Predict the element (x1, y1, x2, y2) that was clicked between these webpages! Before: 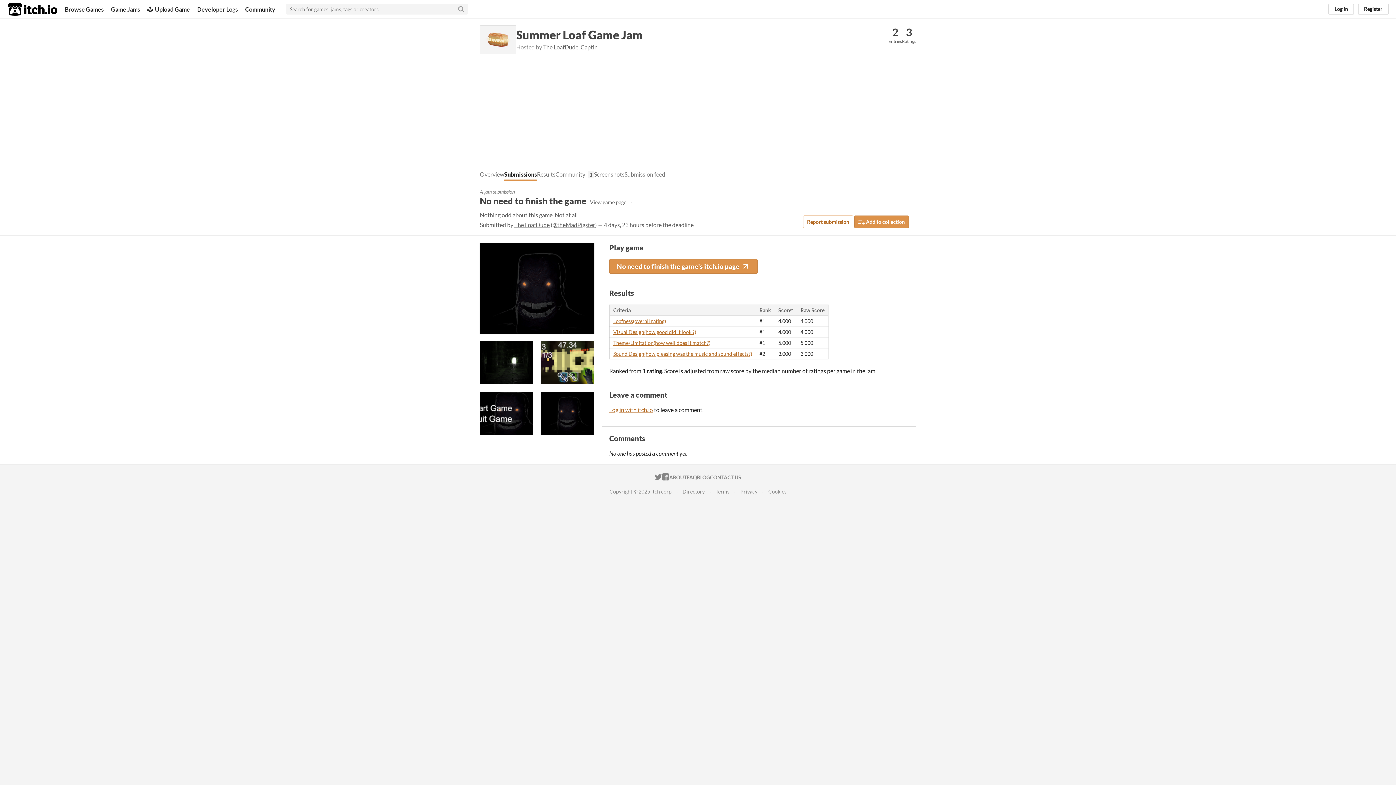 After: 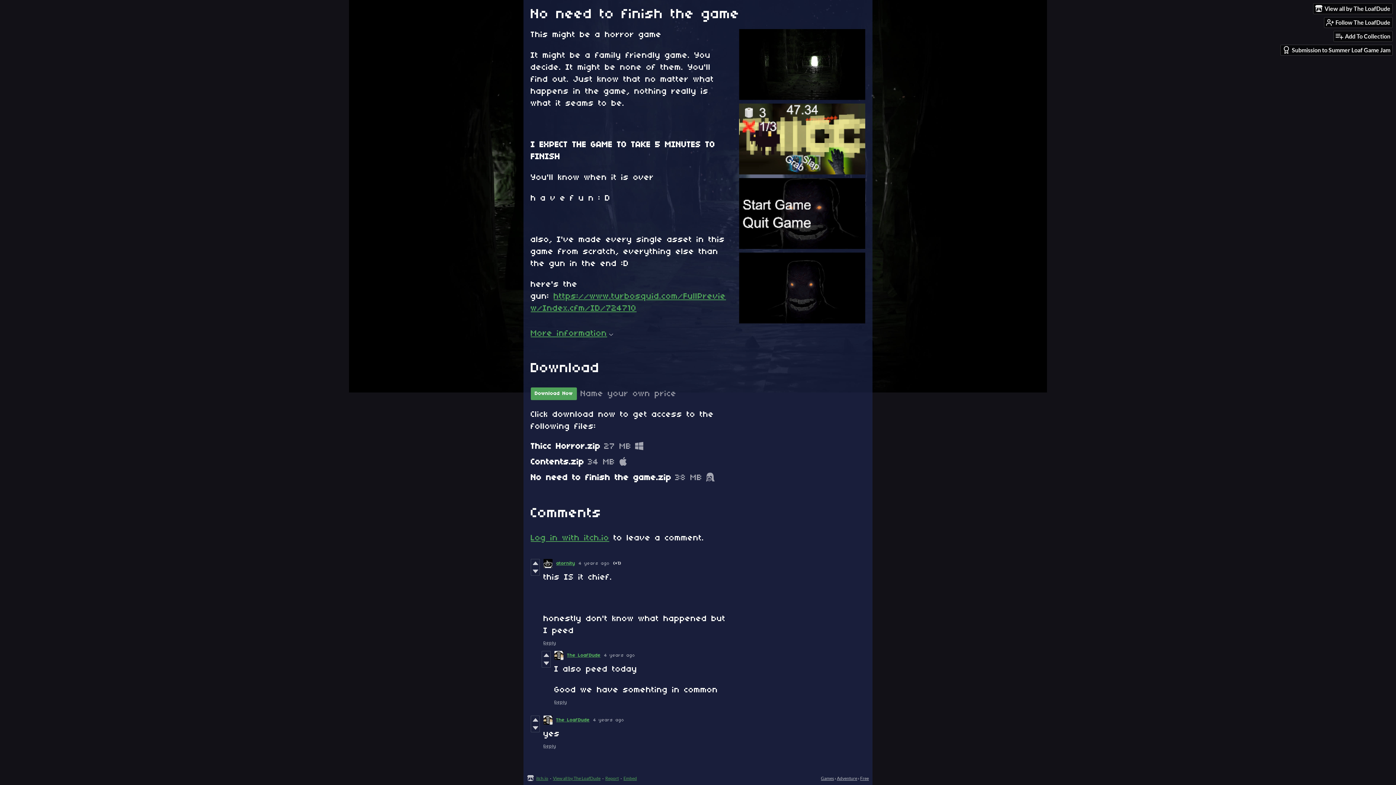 Action: bbox: (609, 259, 757, 273) label: No need to finish the game's itch.io page